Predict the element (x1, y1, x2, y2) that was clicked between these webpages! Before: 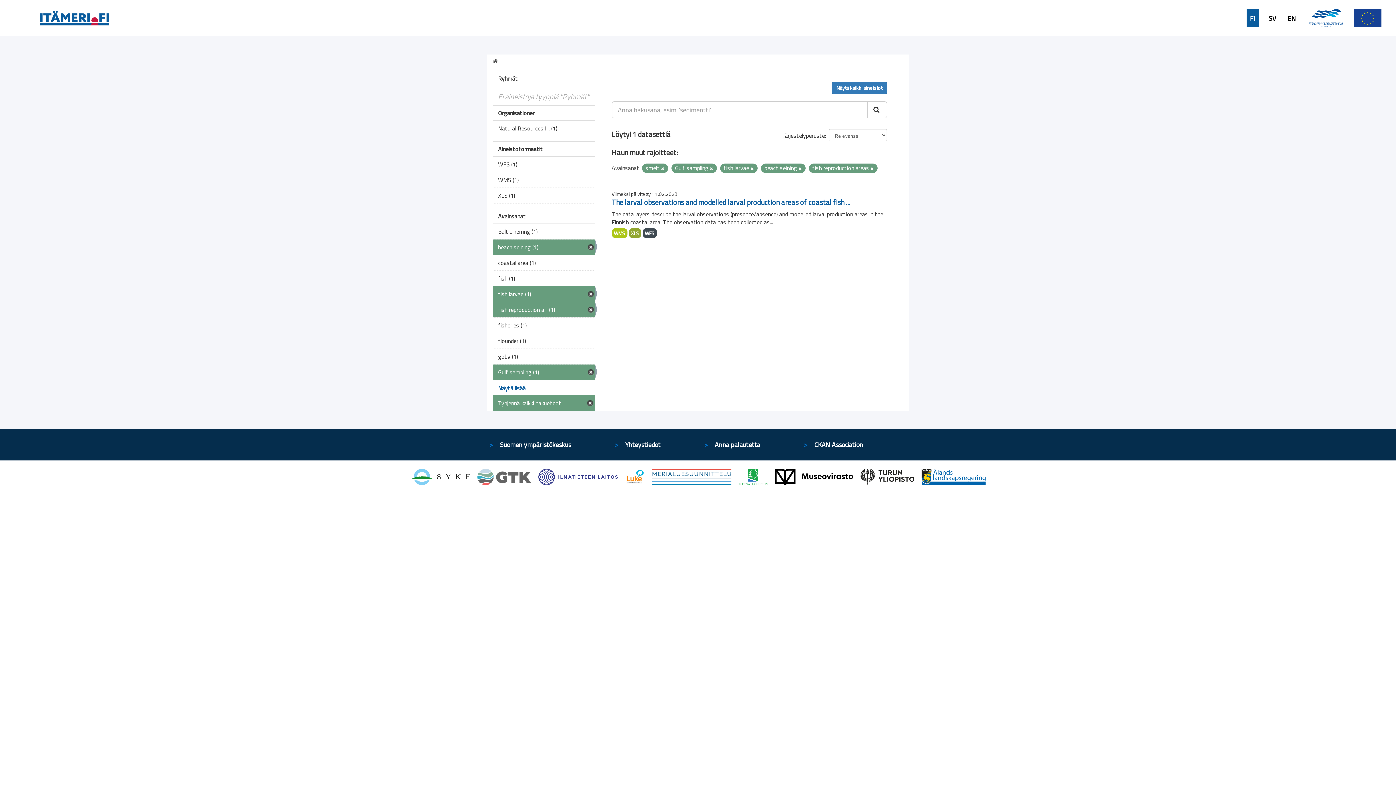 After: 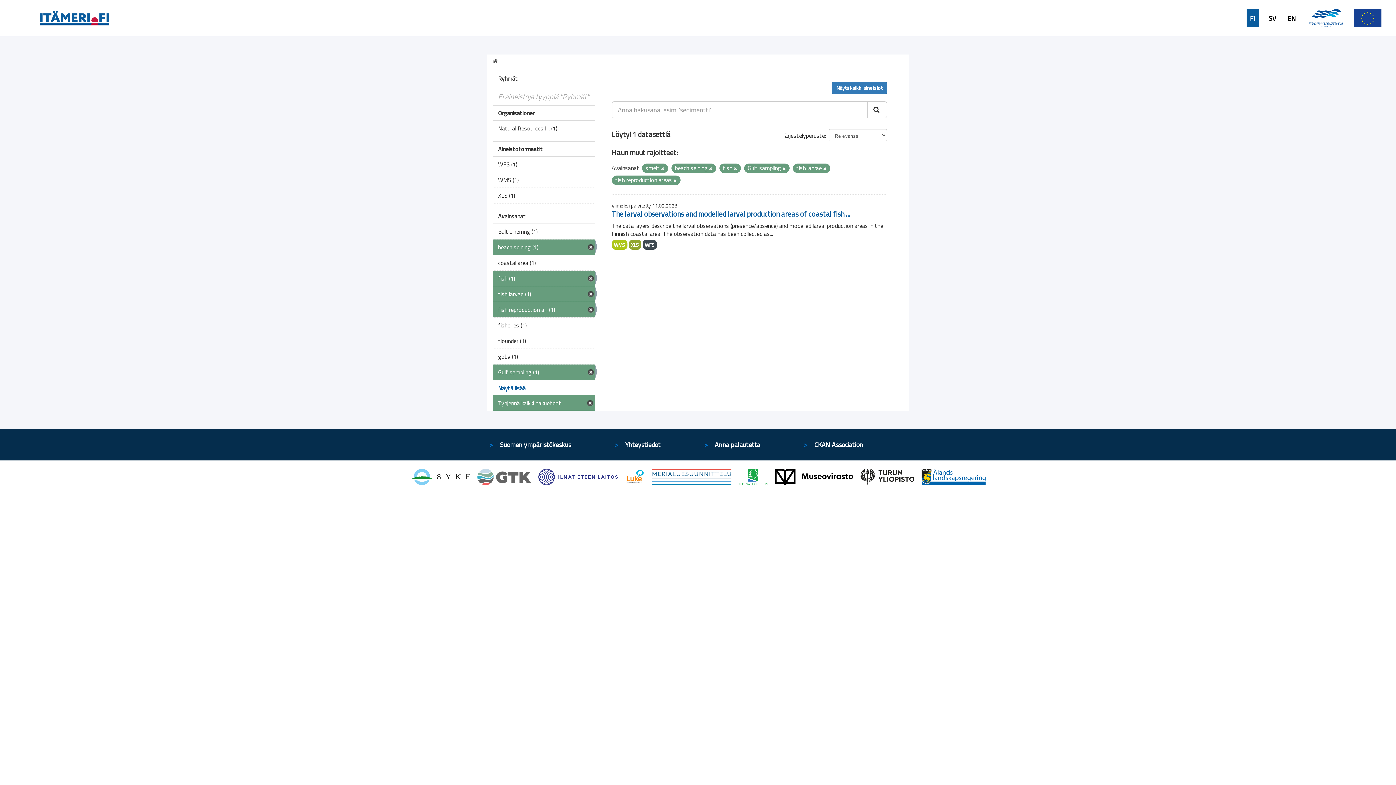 Action: bbox: (492, 270, 595, 286) label: fish (1)